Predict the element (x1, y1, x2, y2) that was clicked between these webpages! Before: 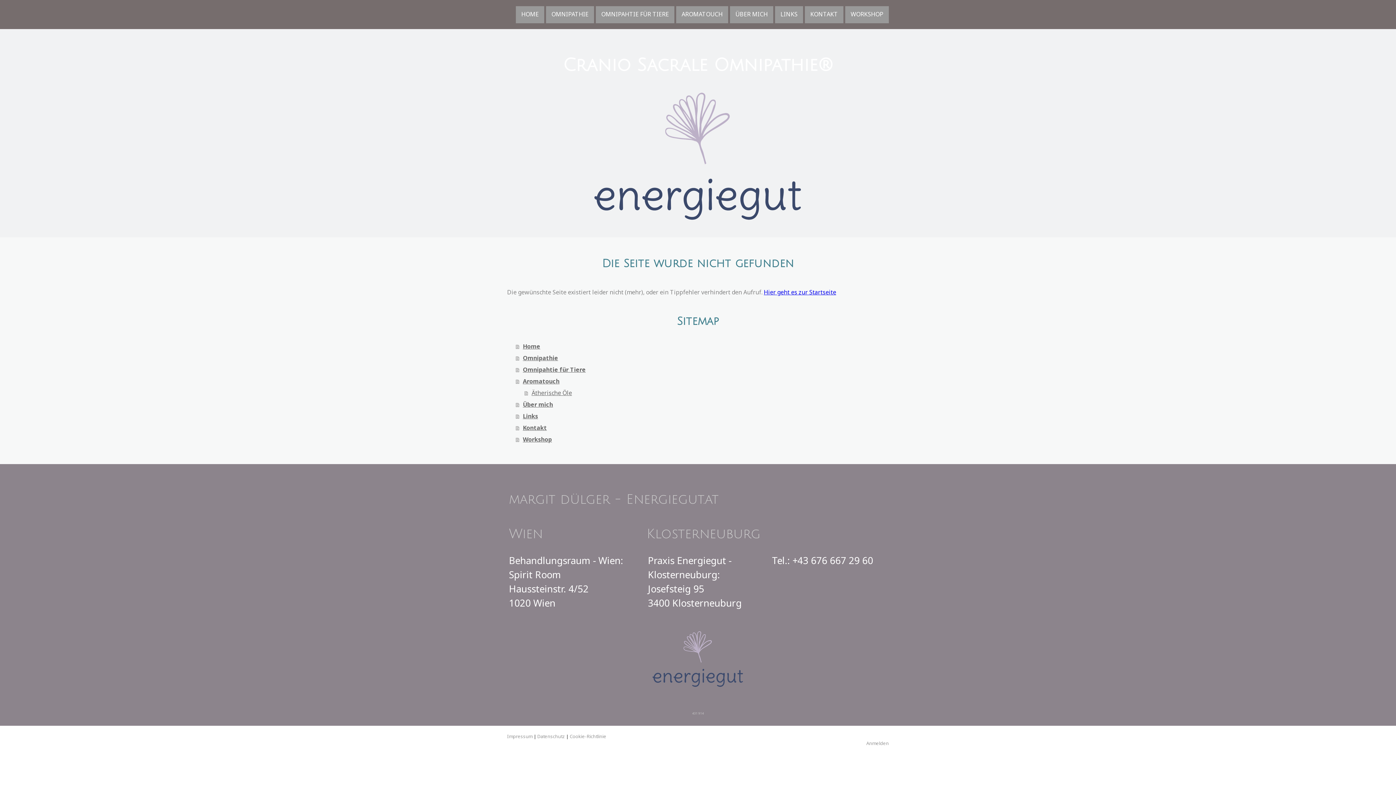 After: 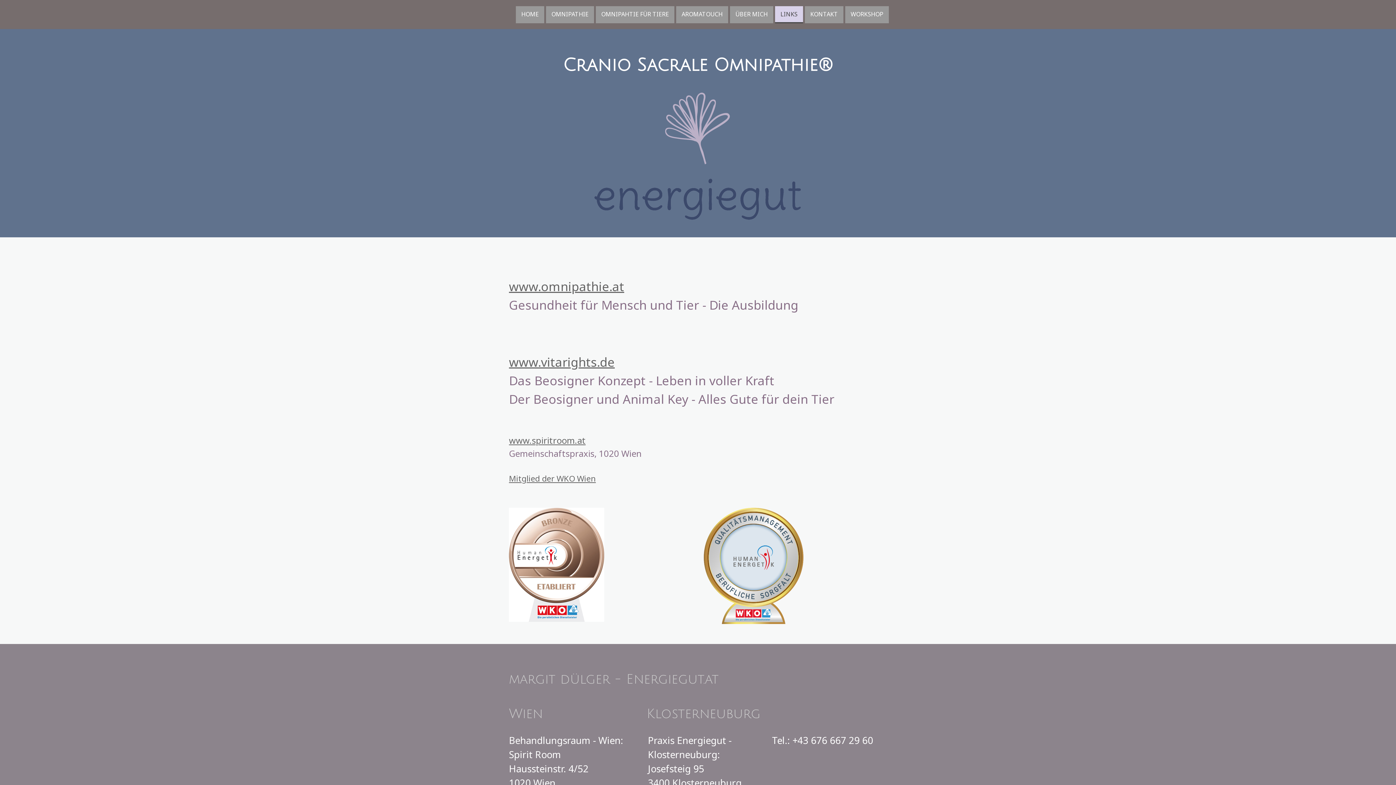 Action: bbox: (775, 6, 803, 23) label: LINKS